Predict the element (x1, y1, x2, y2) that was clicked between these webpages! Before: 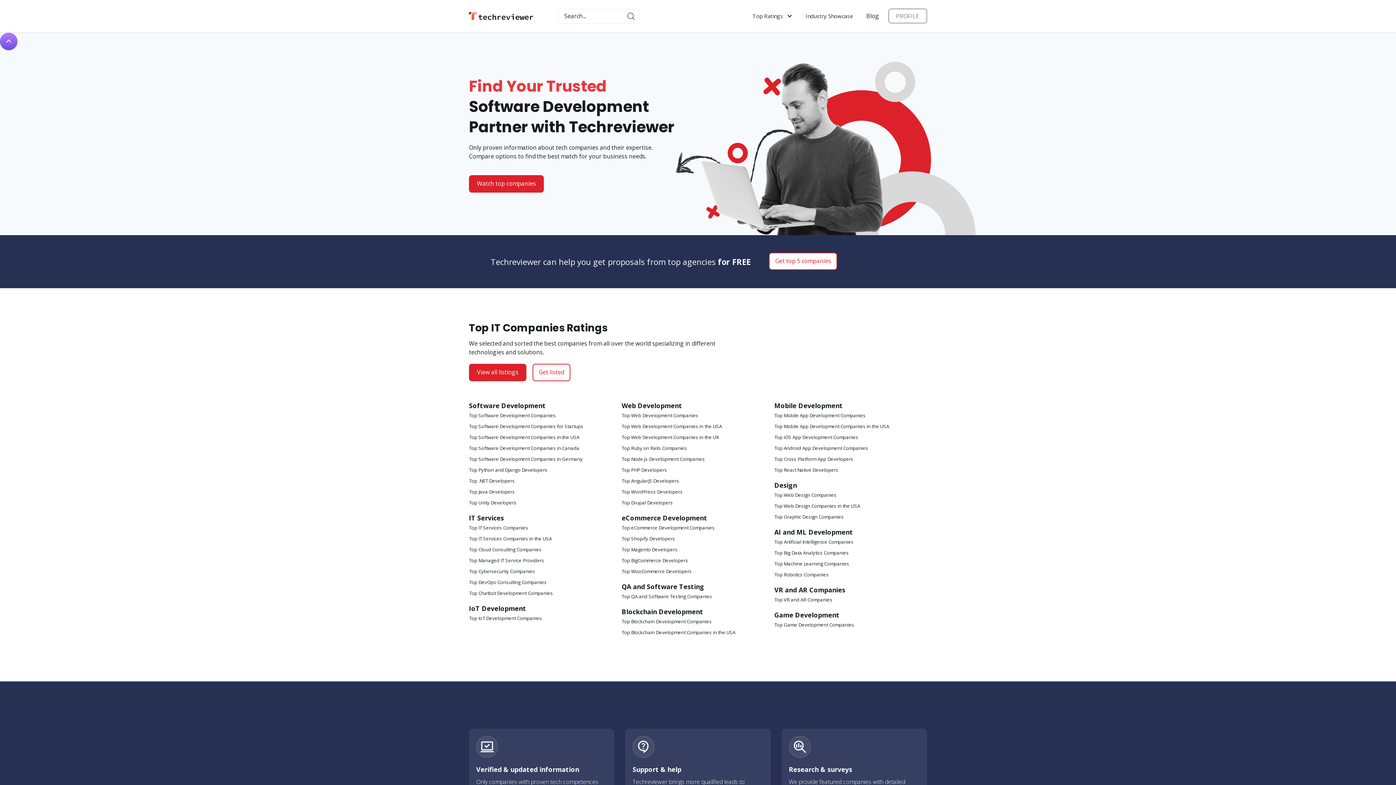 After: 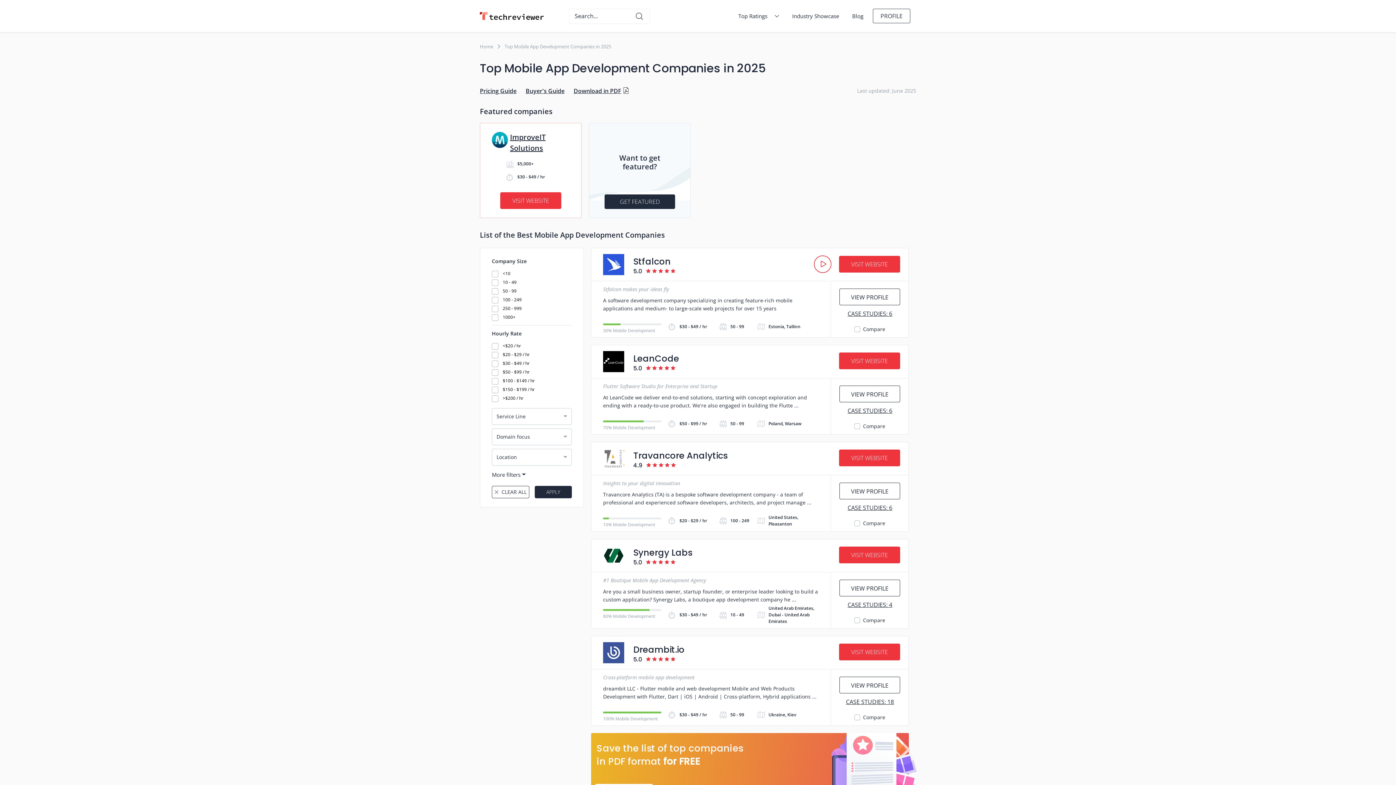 Action: label: Top Mobile App Development Companies bbox: (774, 410, 923, 421)